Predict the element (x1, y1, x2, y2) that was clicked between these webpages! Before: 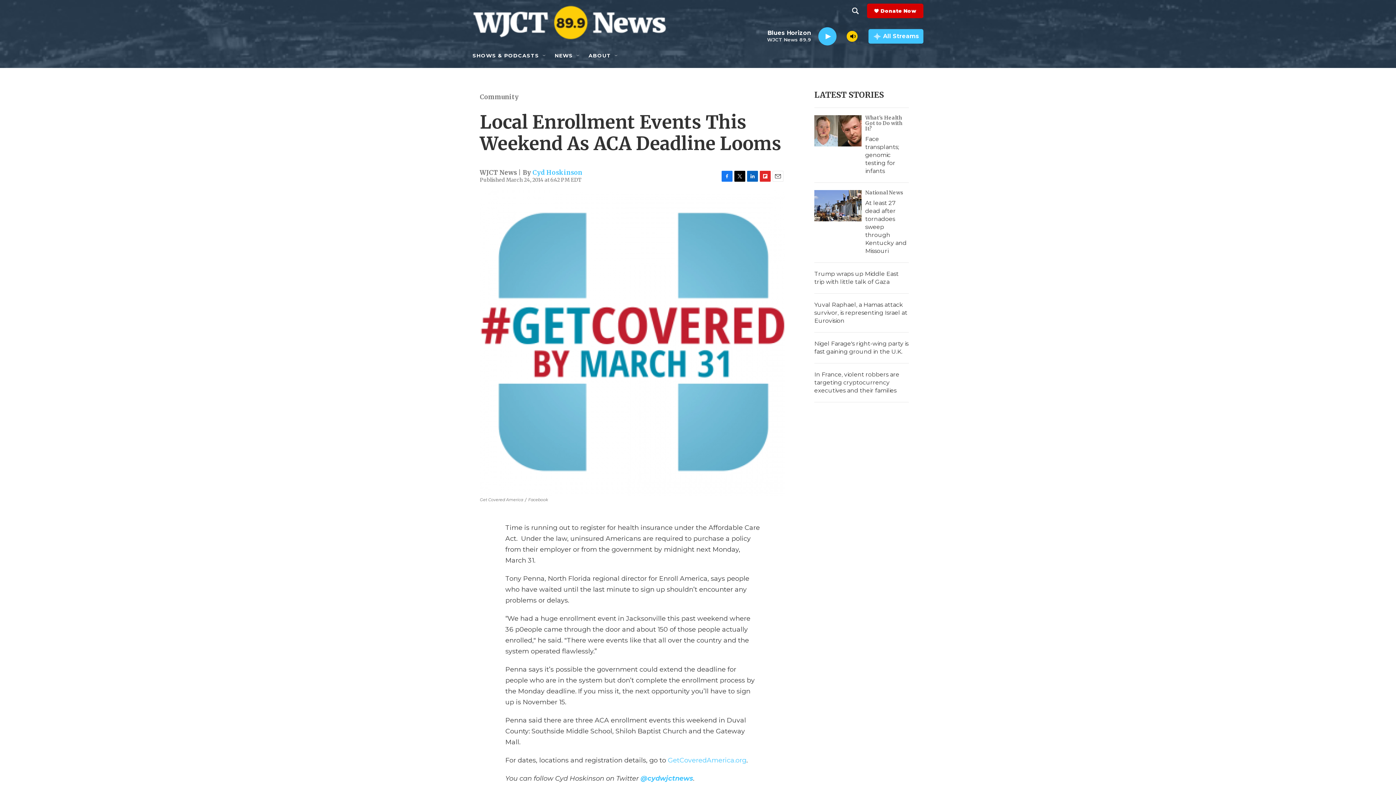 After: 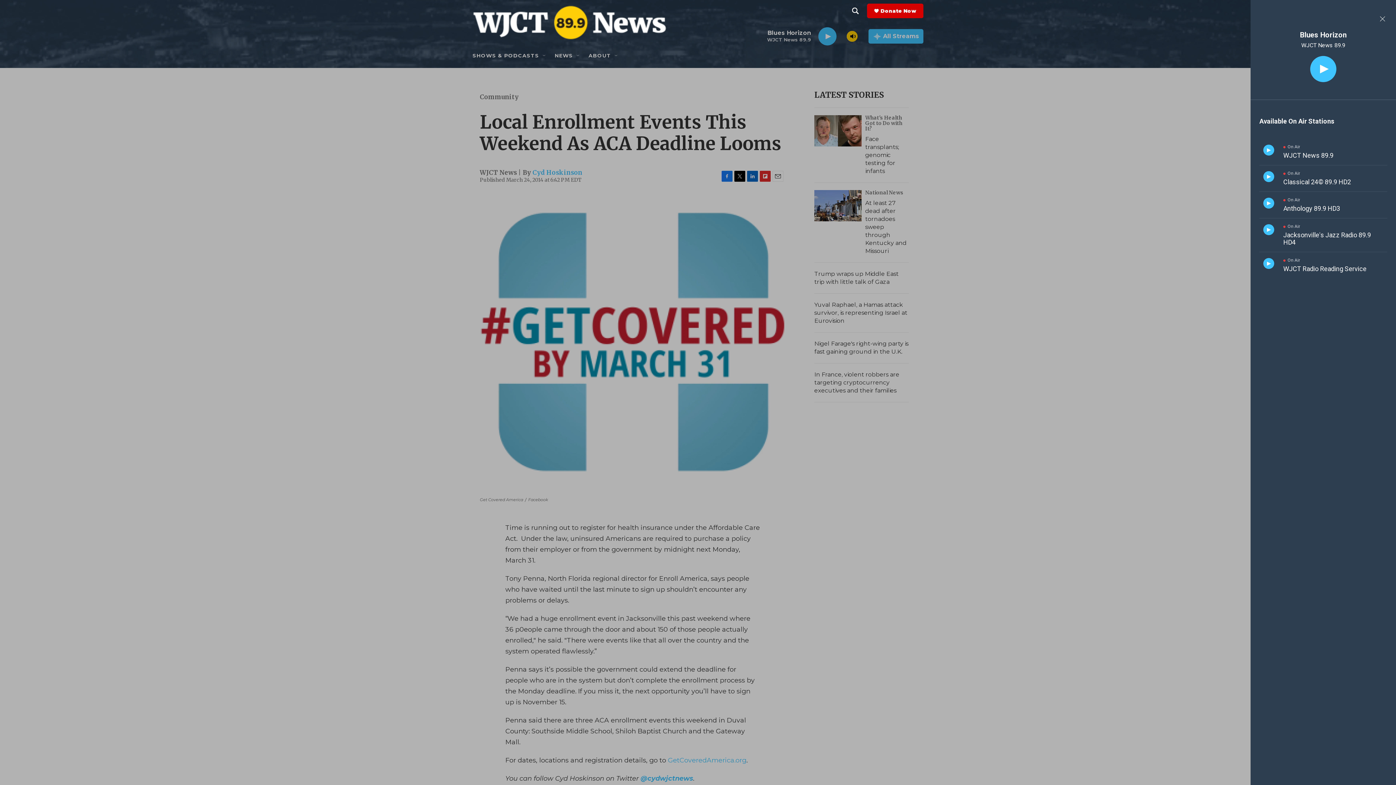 Action: label: all streams bbox: (868, 29, 923, 43)